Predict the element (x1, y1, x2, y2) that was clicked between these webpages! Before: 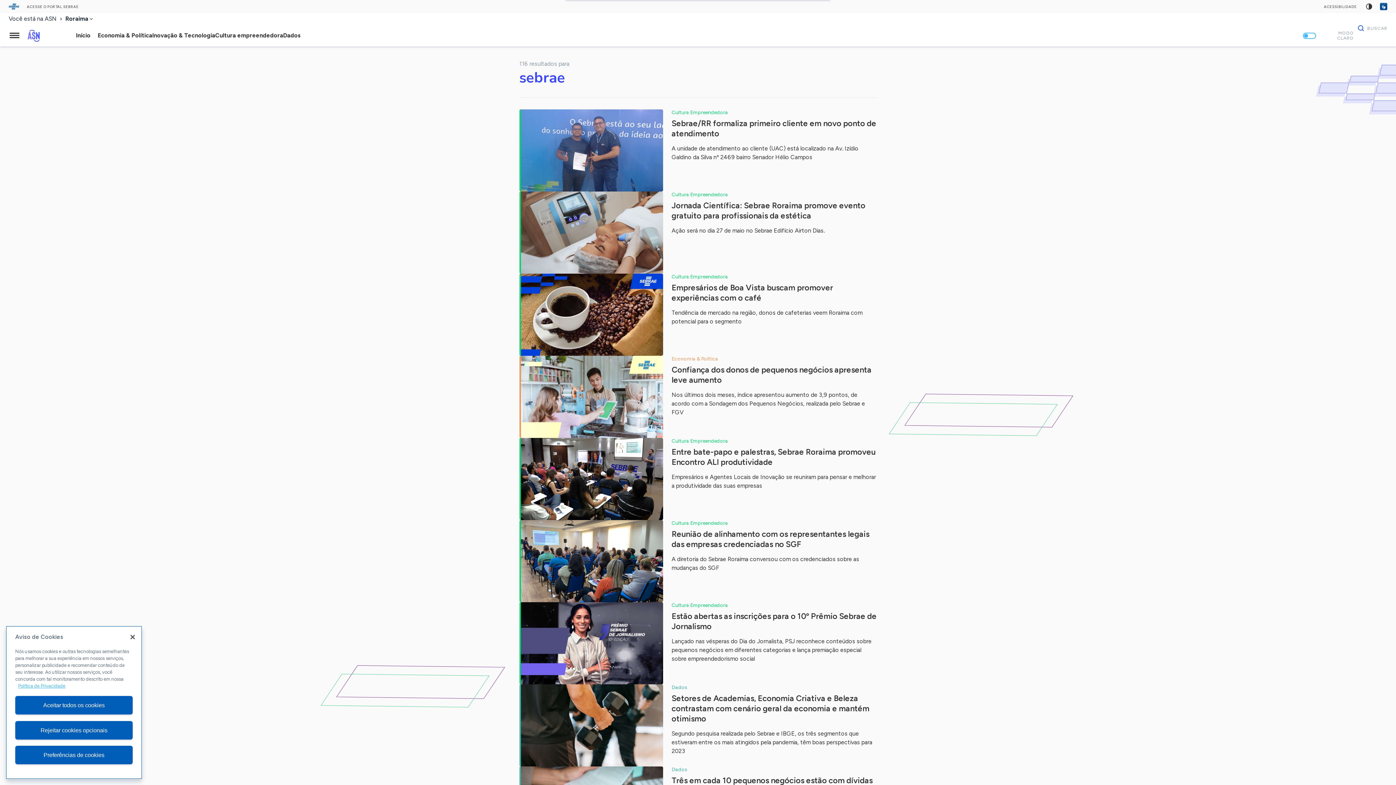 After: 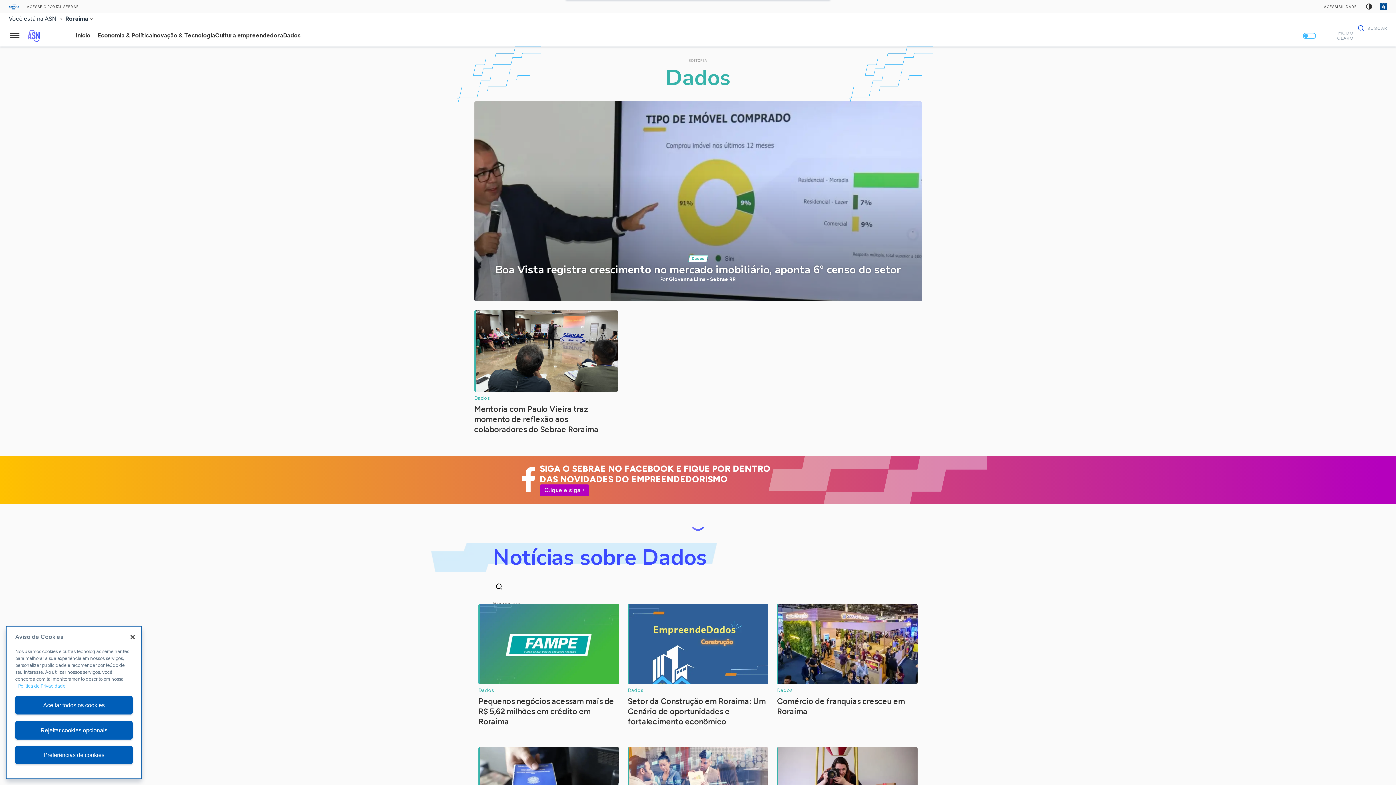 Action: label: Dados bbox: (671, 766, 687, 773)